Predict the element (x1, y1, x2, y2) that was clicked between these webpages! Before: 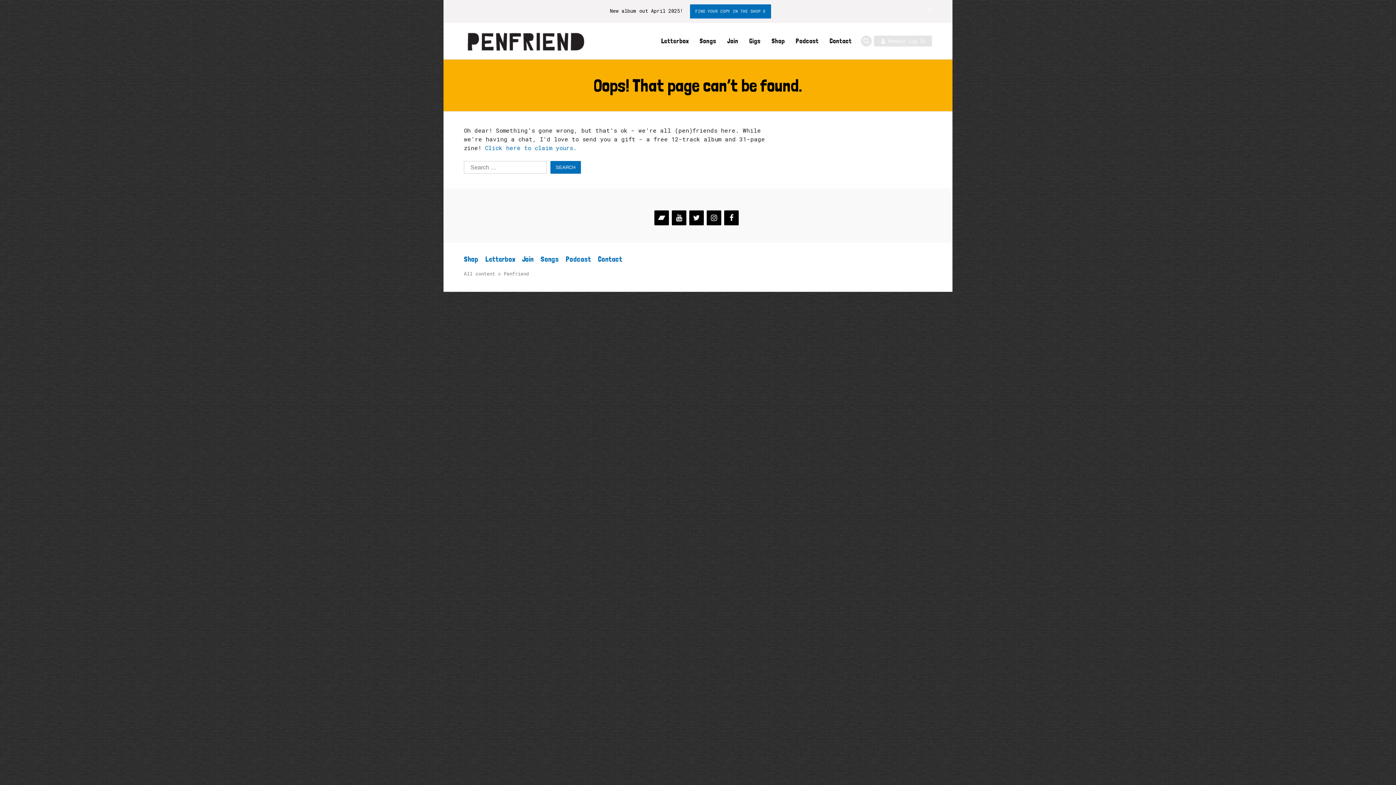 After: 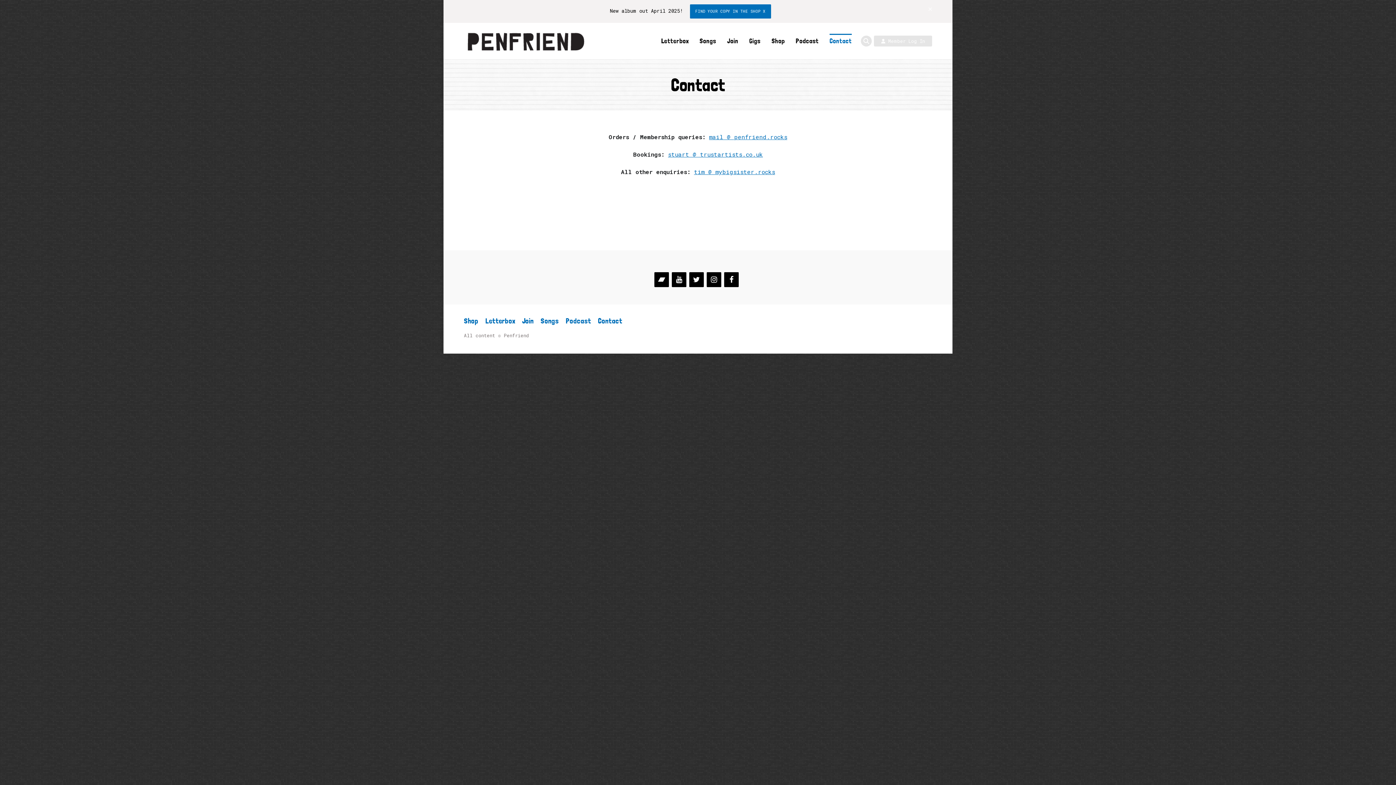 Action: label: Contact bbox: (598, 253, 628, 264)